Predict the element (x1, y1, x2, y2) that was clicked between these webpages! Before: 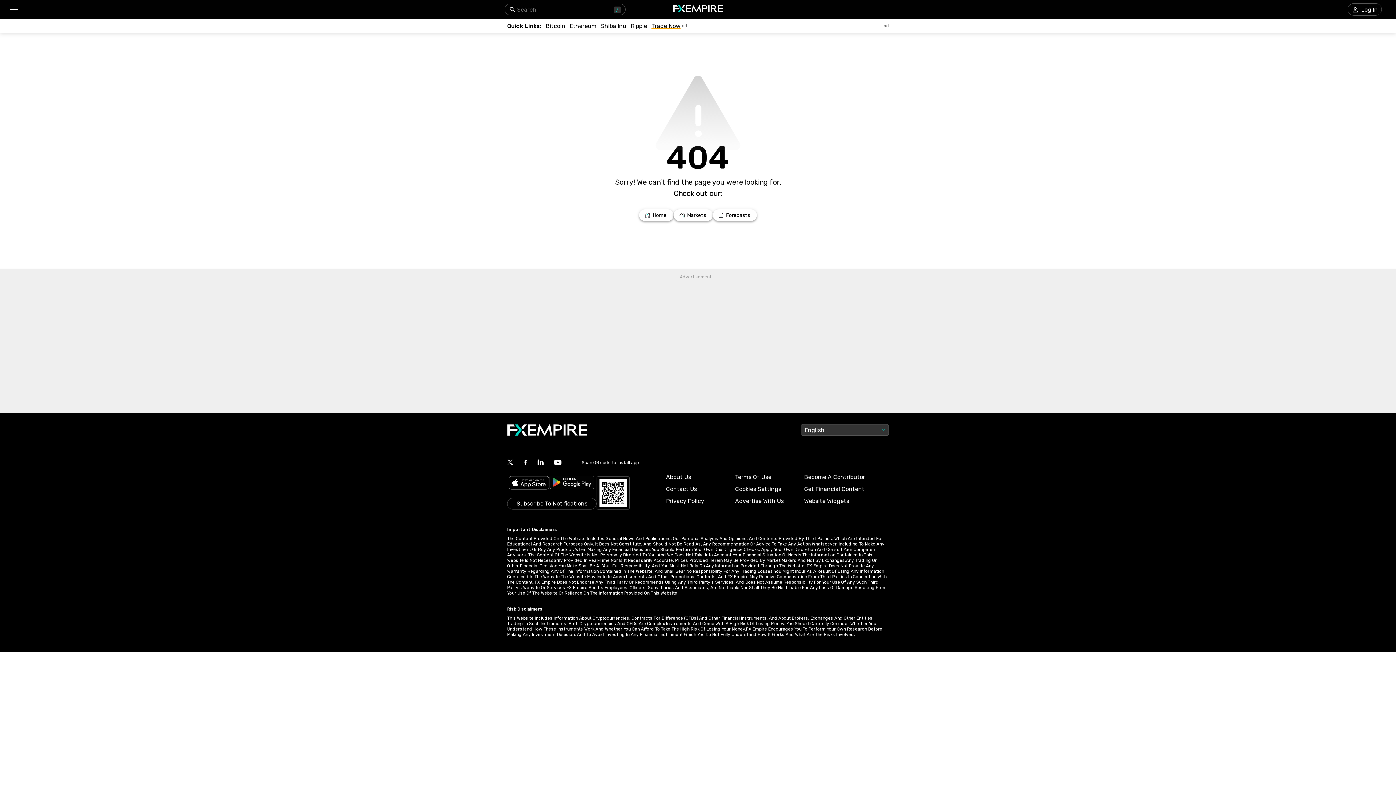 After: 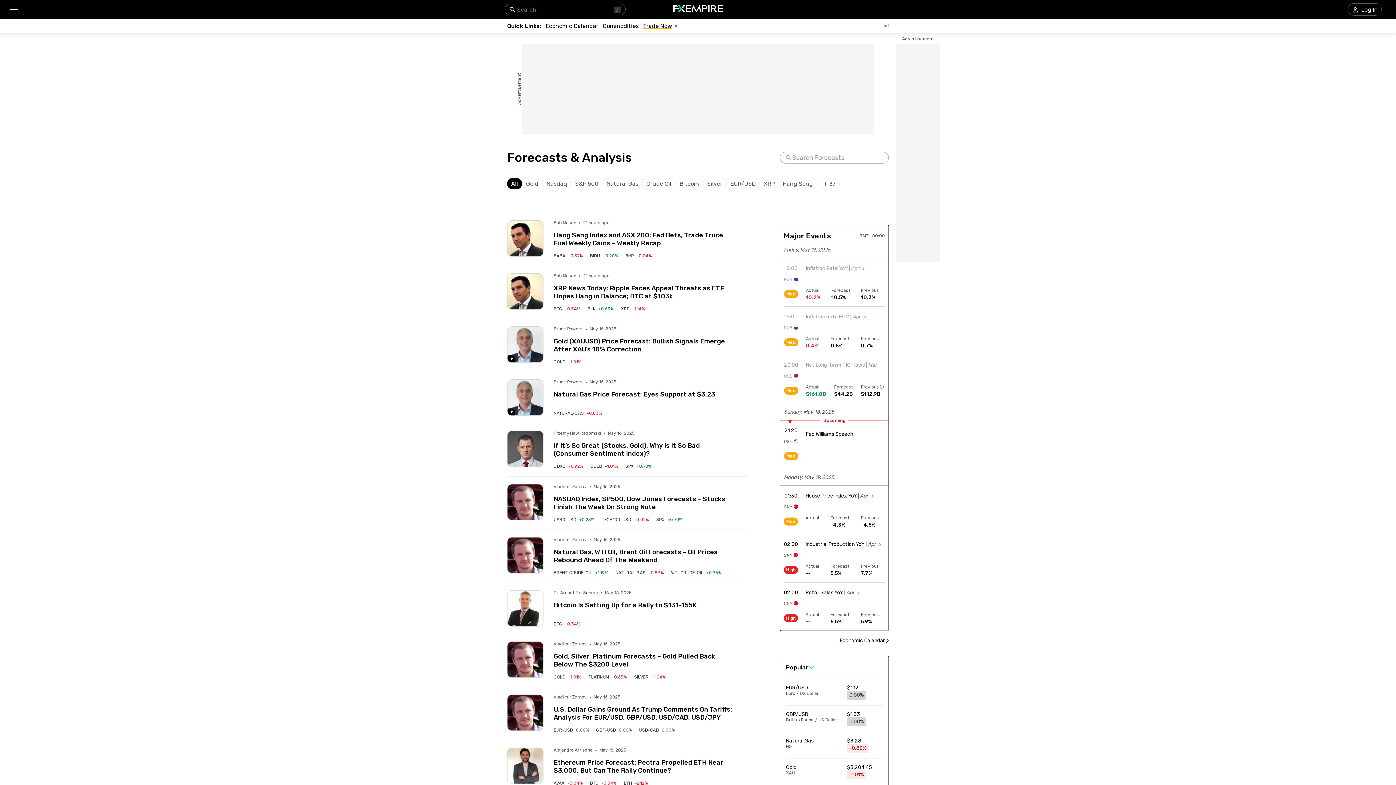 Action: bbox: (713, 209, 757, 221) label: Forecasts